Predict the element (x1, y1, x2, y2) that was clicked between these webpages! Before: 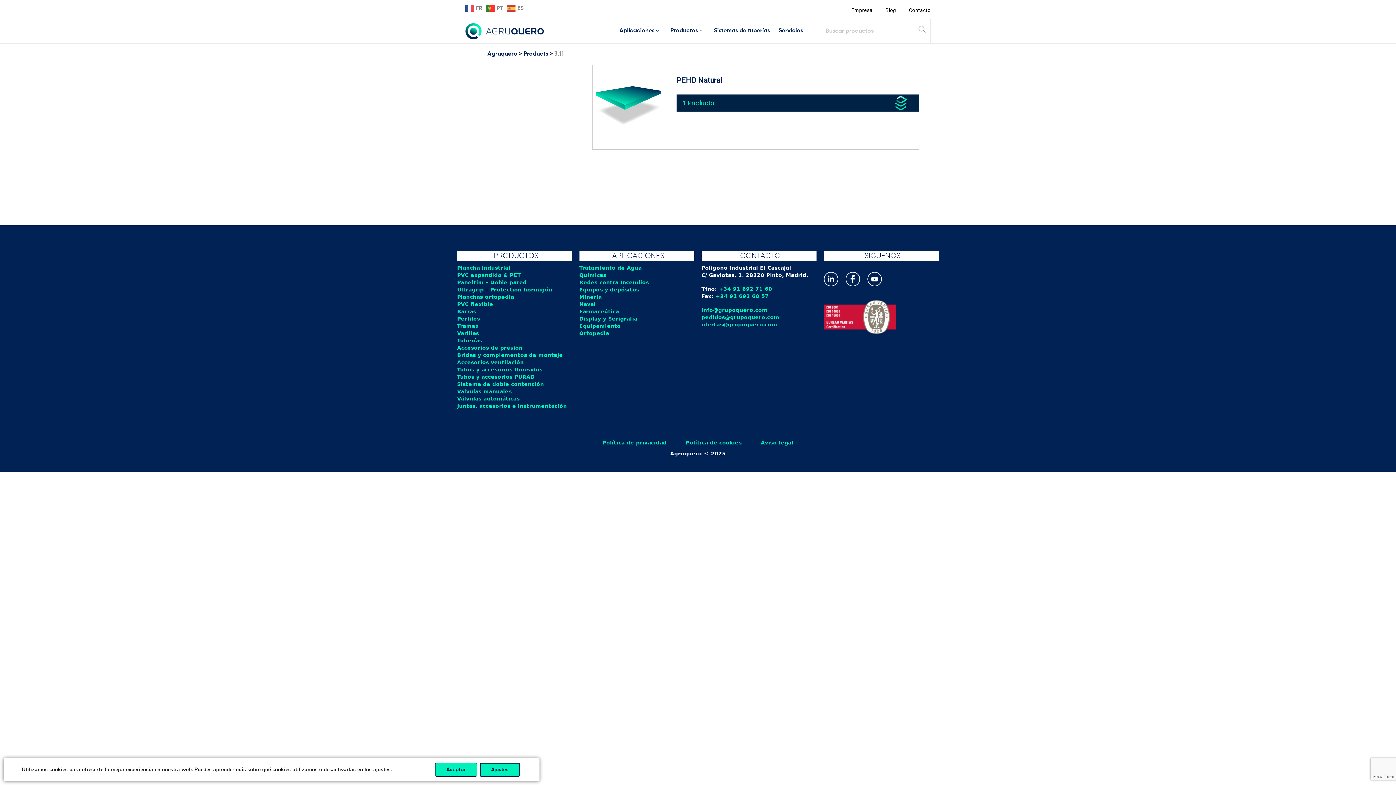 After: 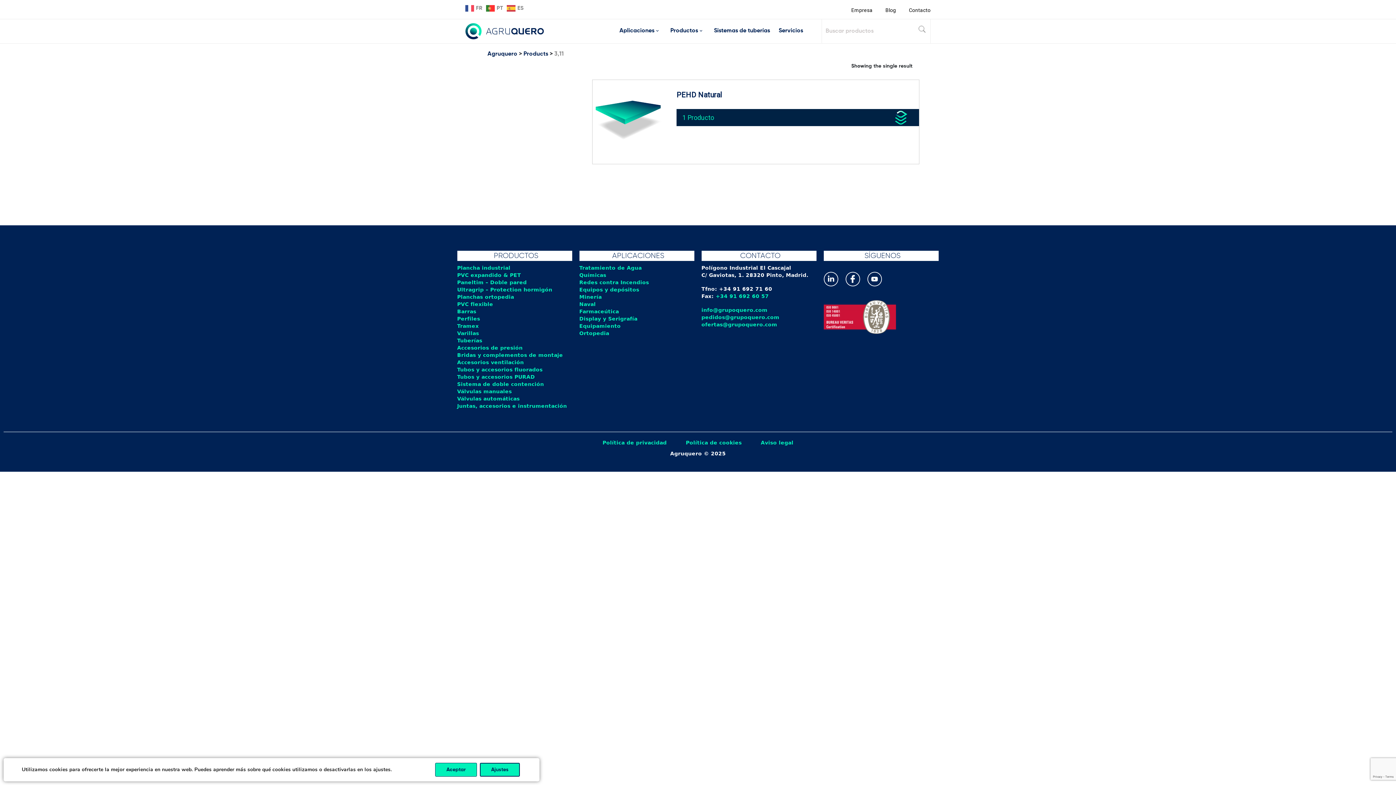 Action: bbox: (719, 286, 772, 292) label: +34 91 692 71 60